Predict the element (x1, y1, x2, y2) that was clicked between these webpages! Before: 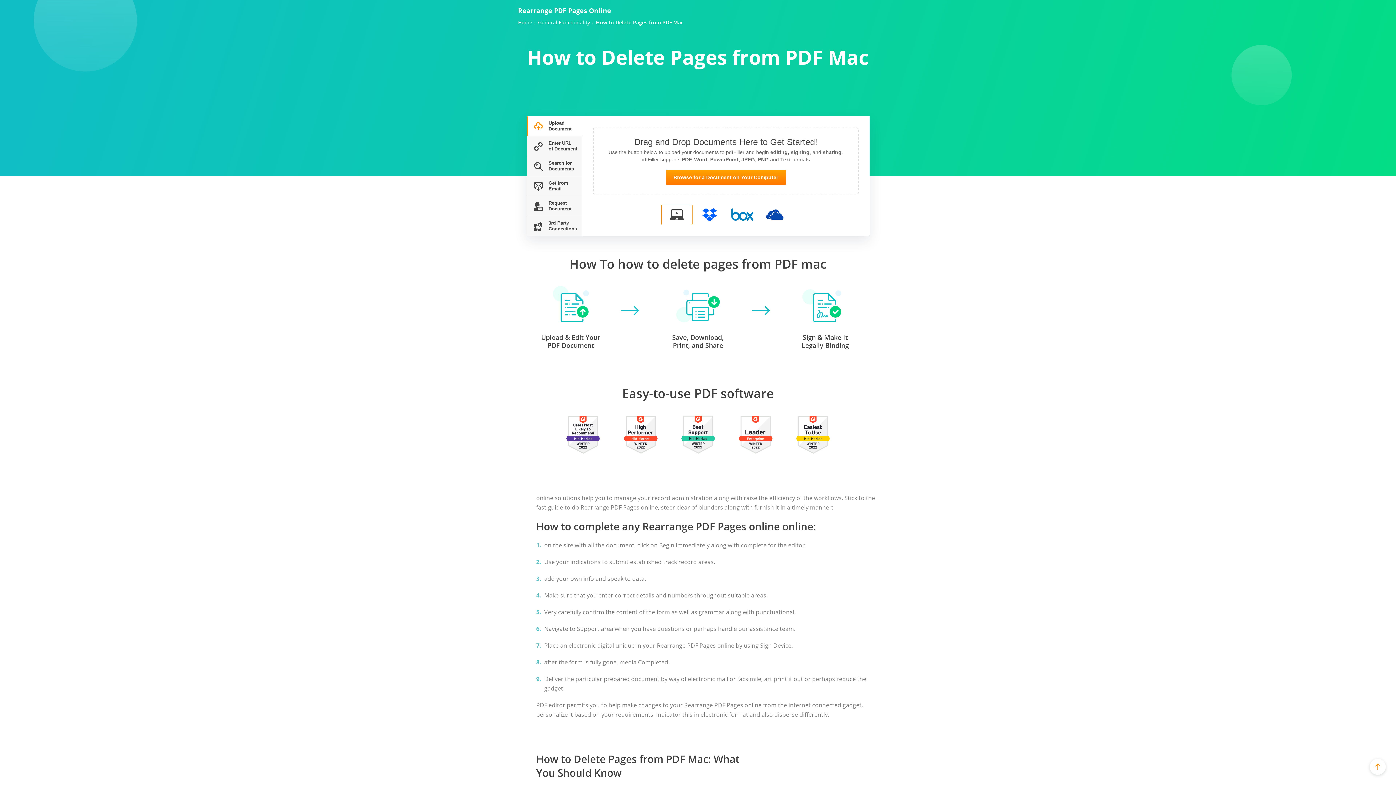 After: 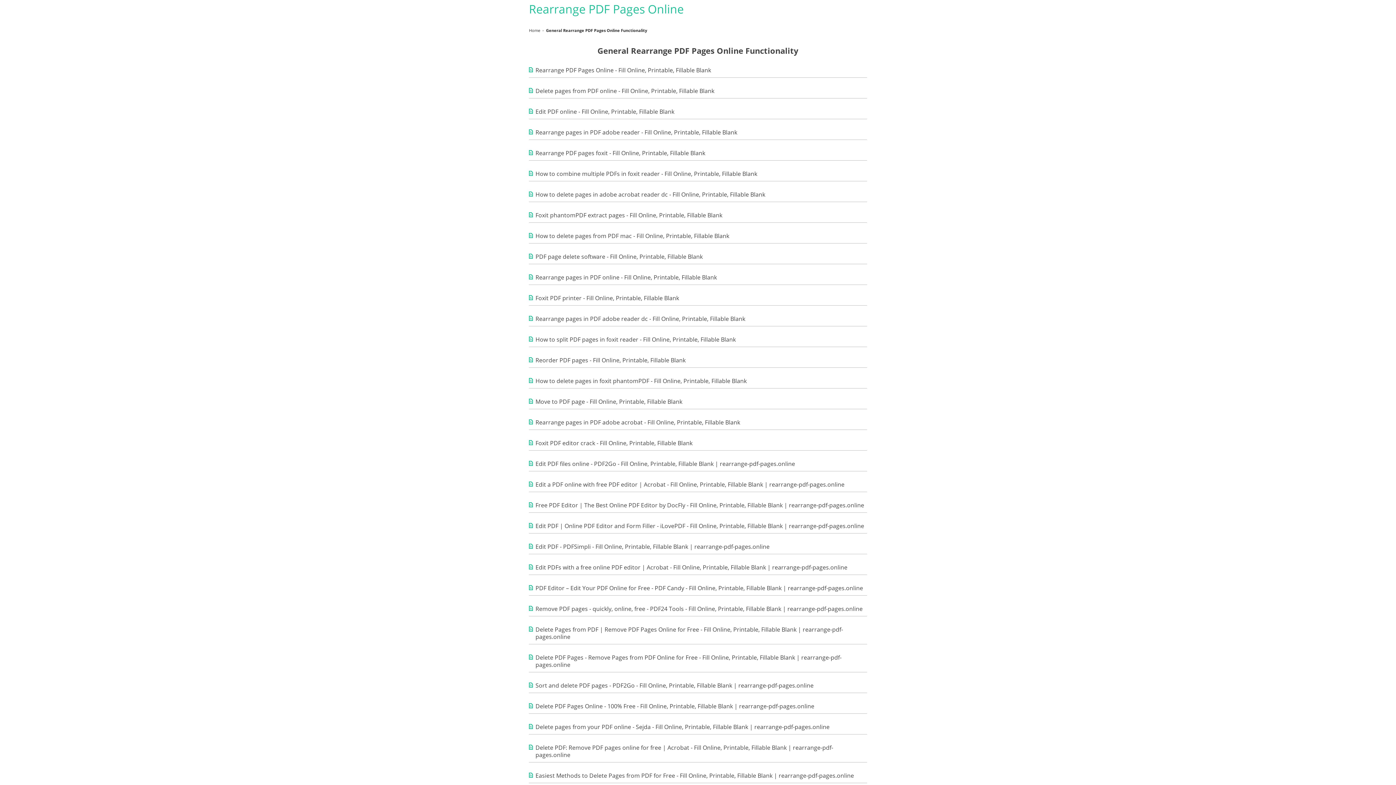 Action: bbox: (538, 19, 590, 25) label: General Functionality